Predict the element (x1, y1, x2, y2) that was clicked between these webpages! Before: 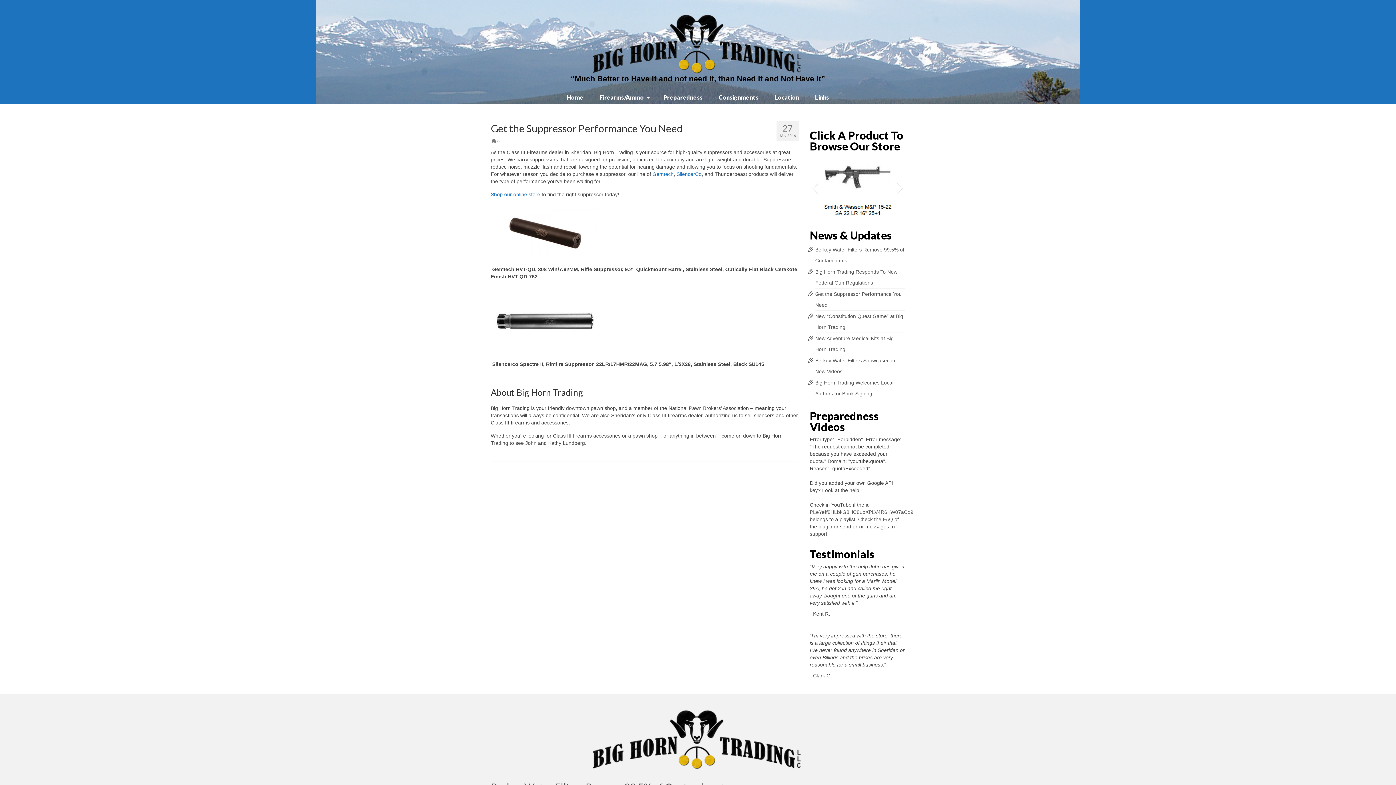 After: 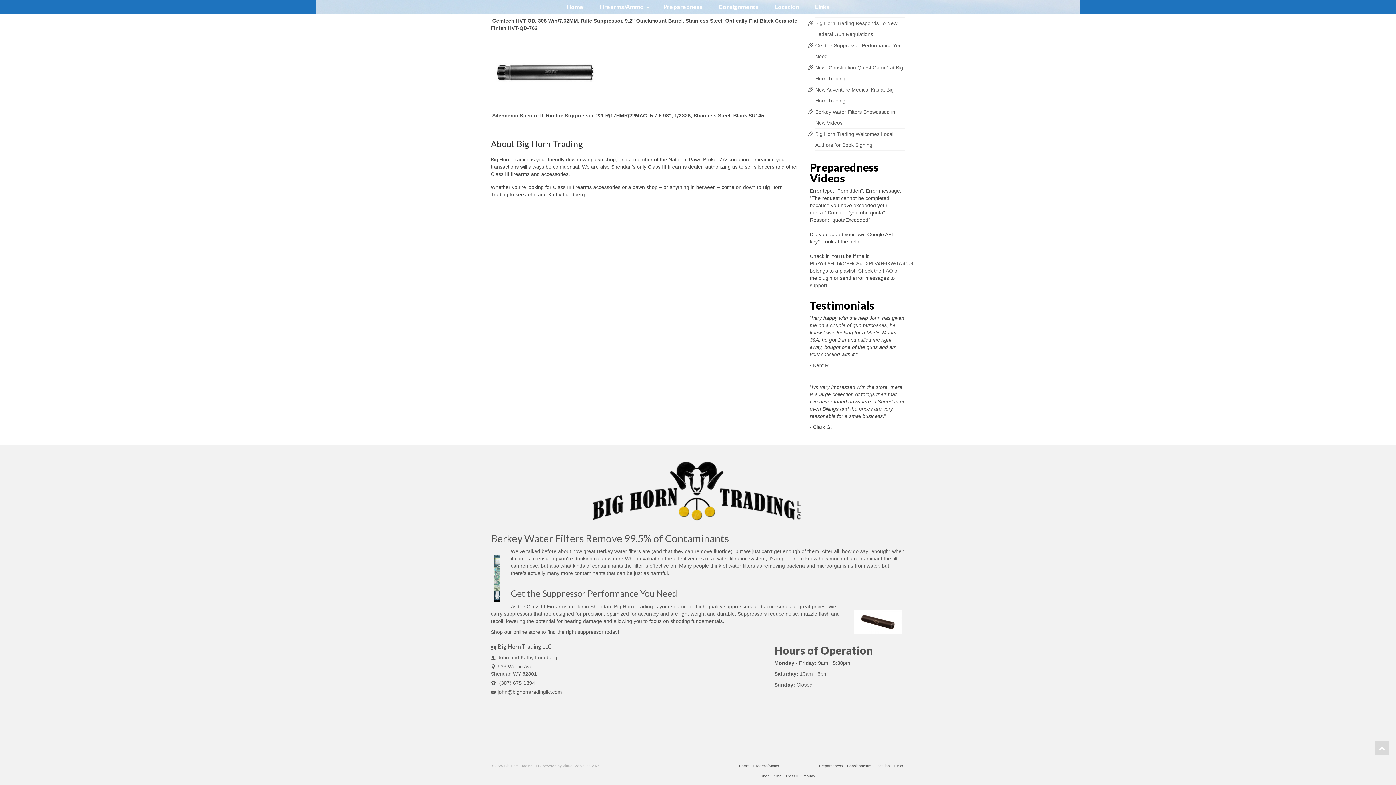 Action: label:  0 bbox: (492, 139, 499, 143)